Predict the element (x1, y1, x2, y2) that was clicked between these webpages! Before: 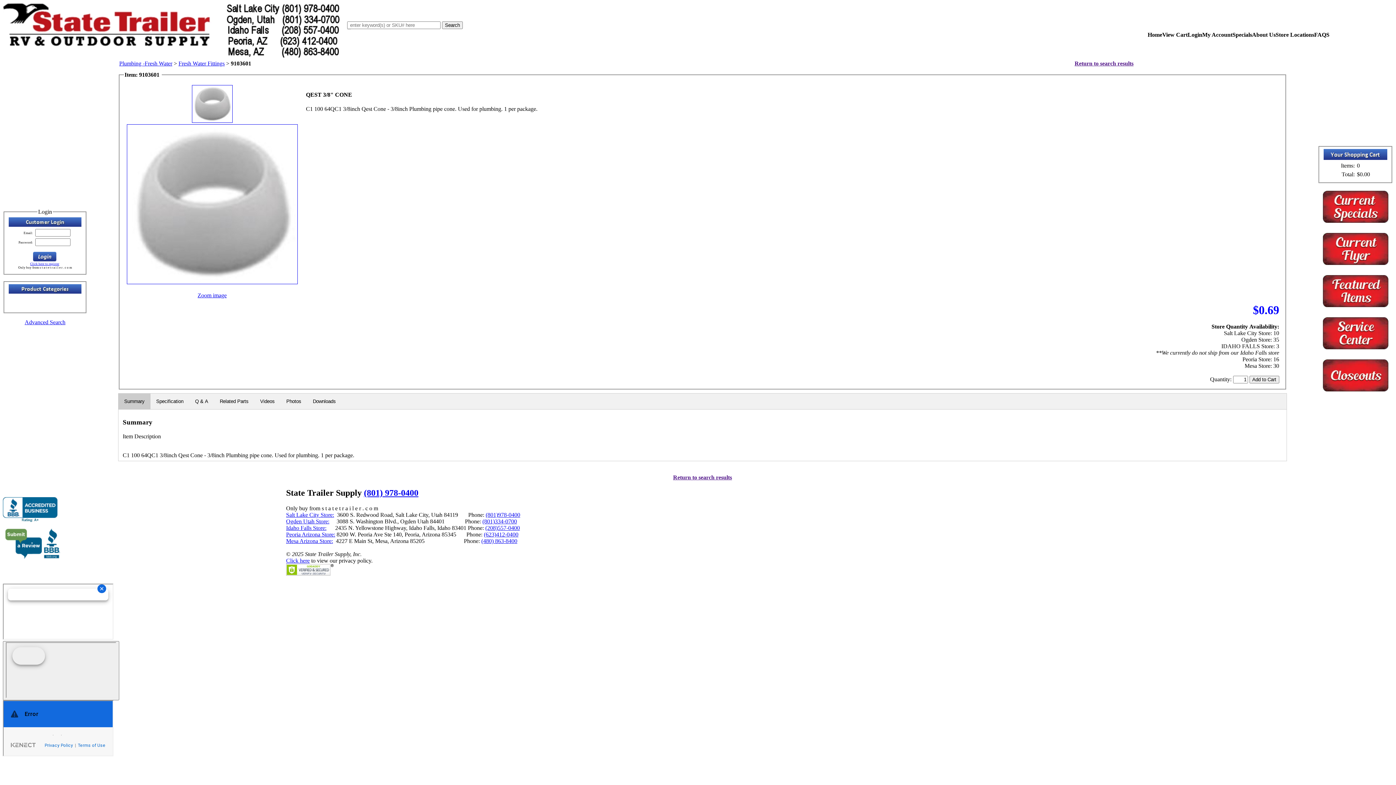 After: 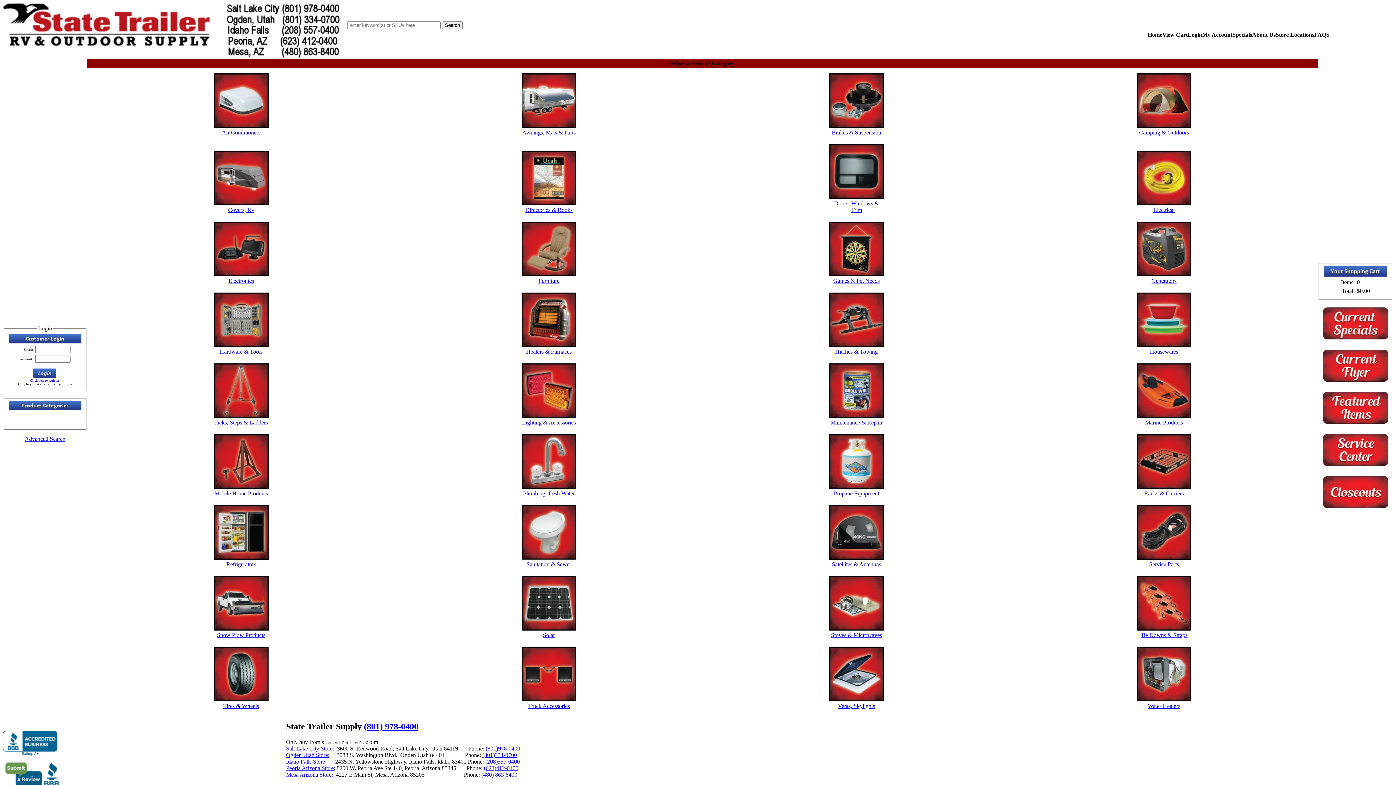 Action: bbox: (2, 52, 347, 58) label: click logo image to return to the website home page